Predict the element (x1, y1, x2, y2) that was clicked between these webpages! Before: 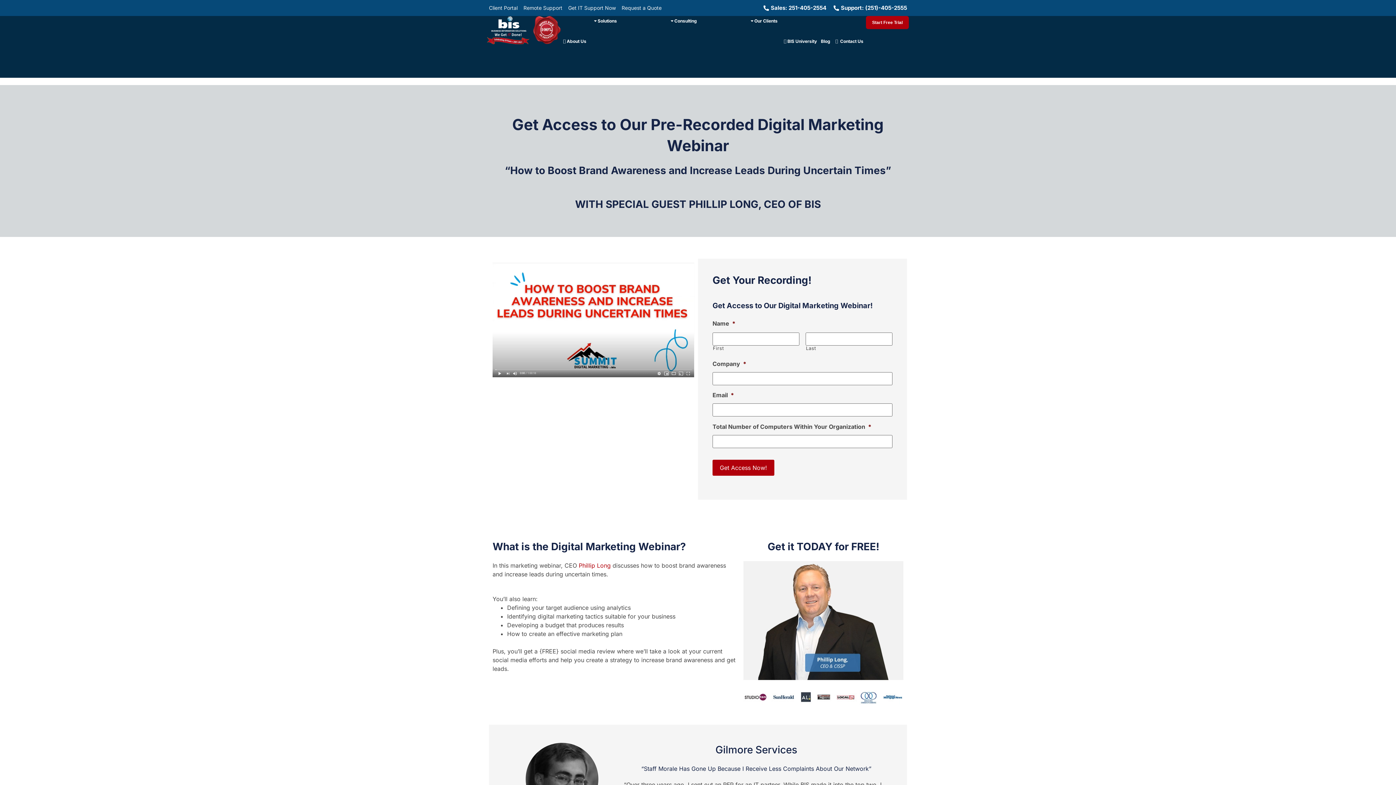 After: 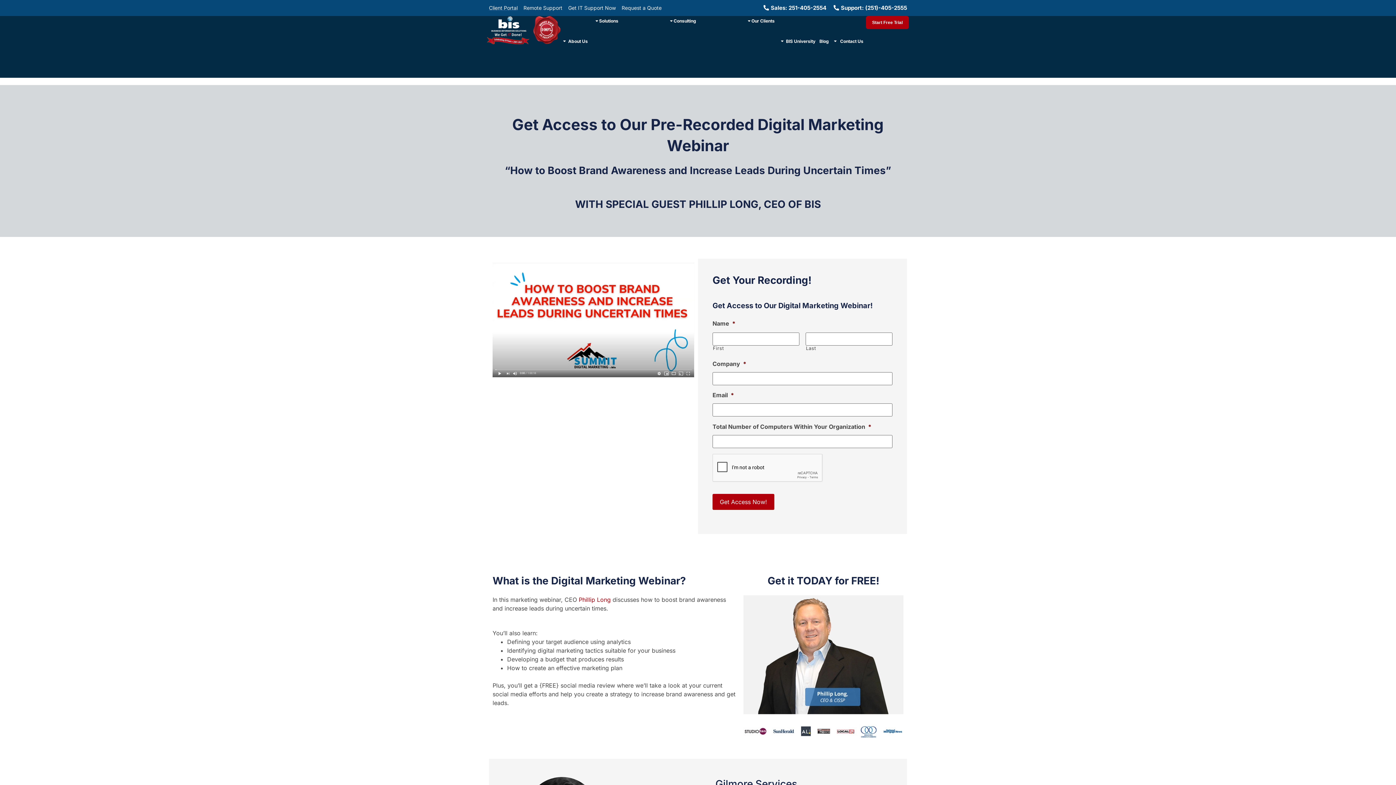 Action: label: Client Portal bbox: (489, 3, 517, 12)